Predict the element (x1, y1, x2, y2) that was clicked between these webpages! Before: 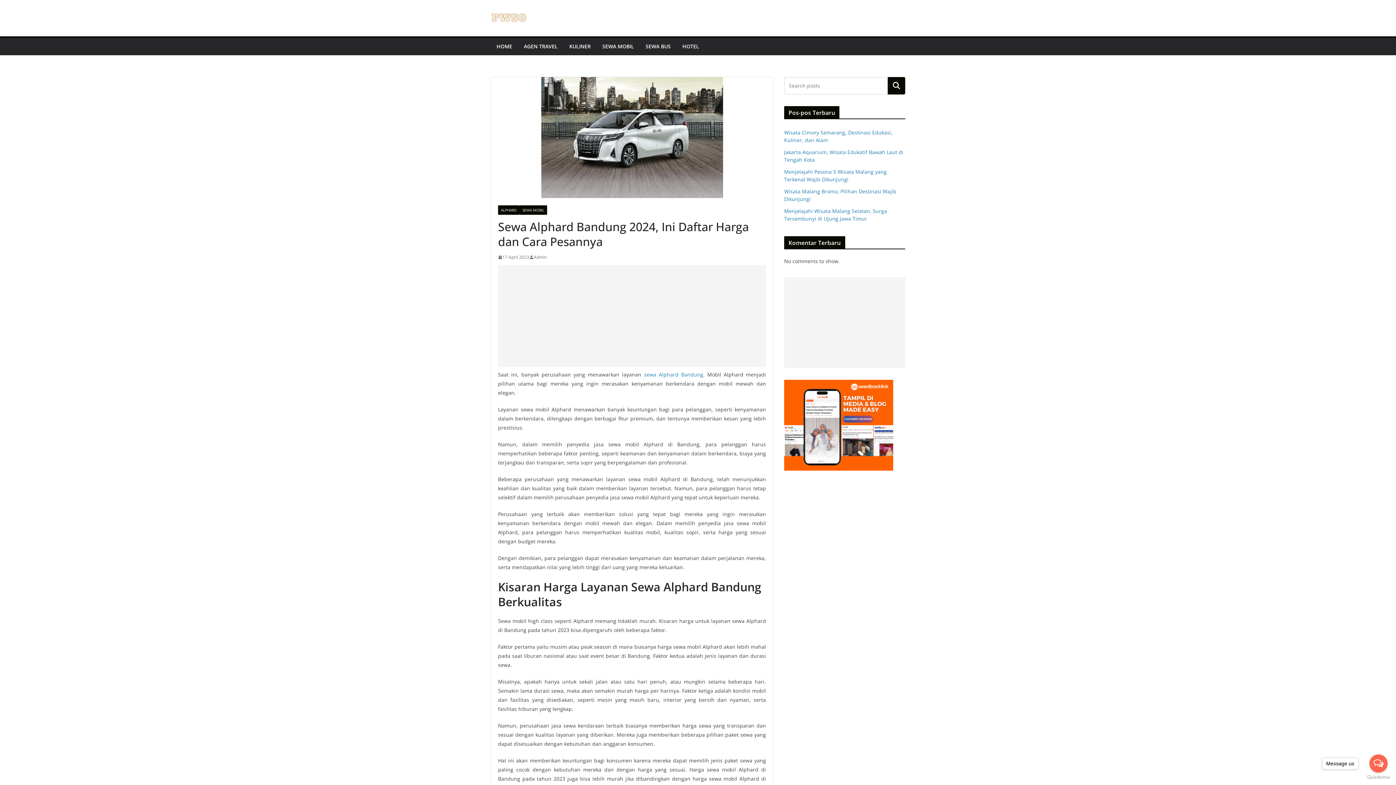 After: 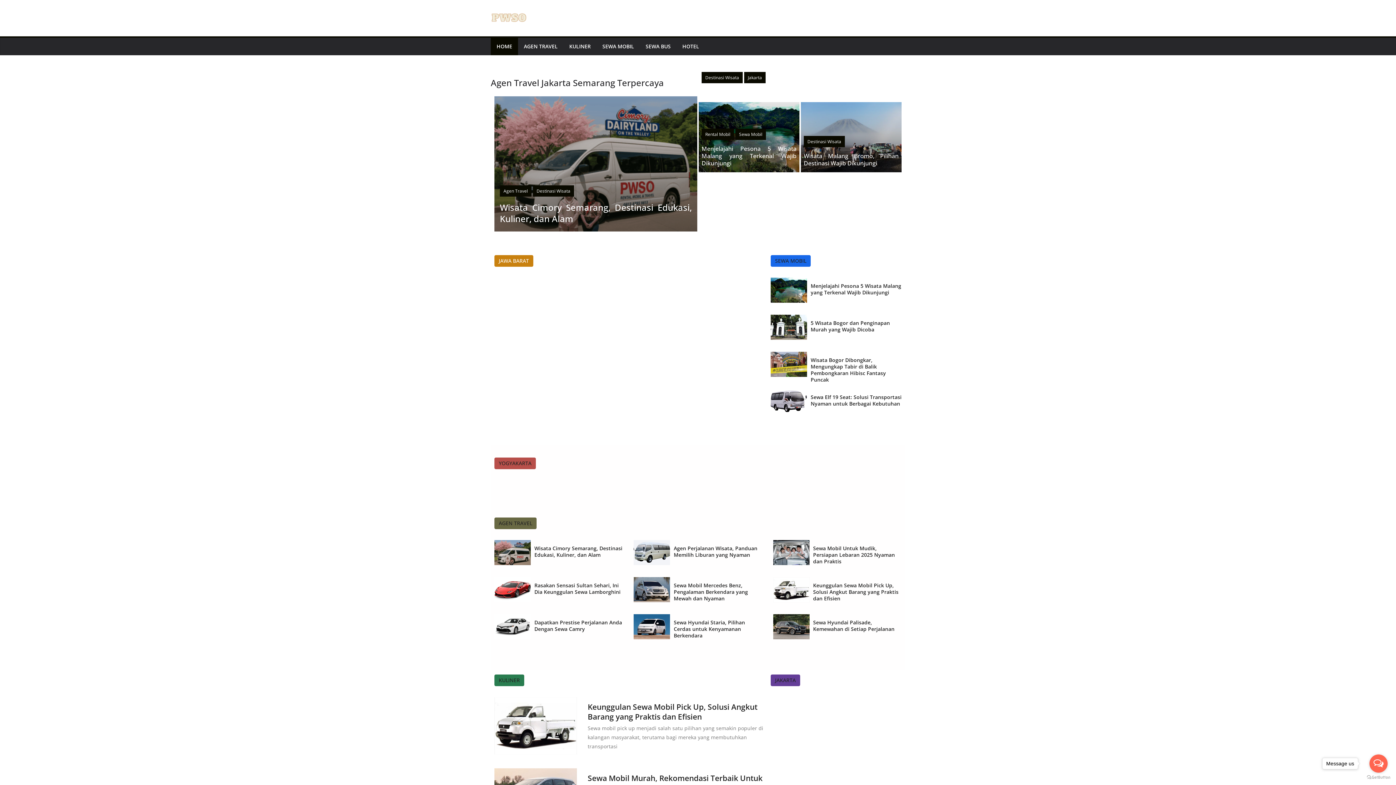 Action: bbox: (490, 8, 615, 27)